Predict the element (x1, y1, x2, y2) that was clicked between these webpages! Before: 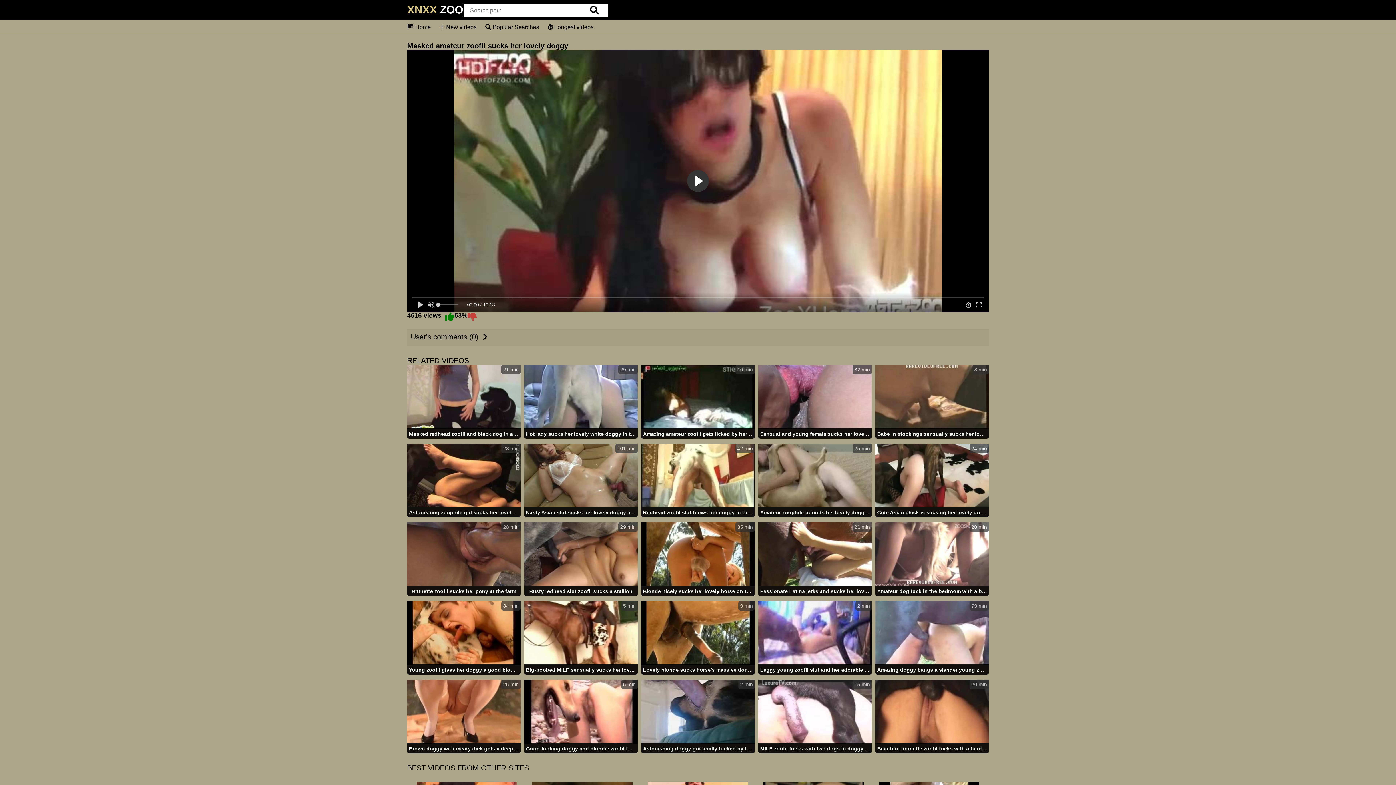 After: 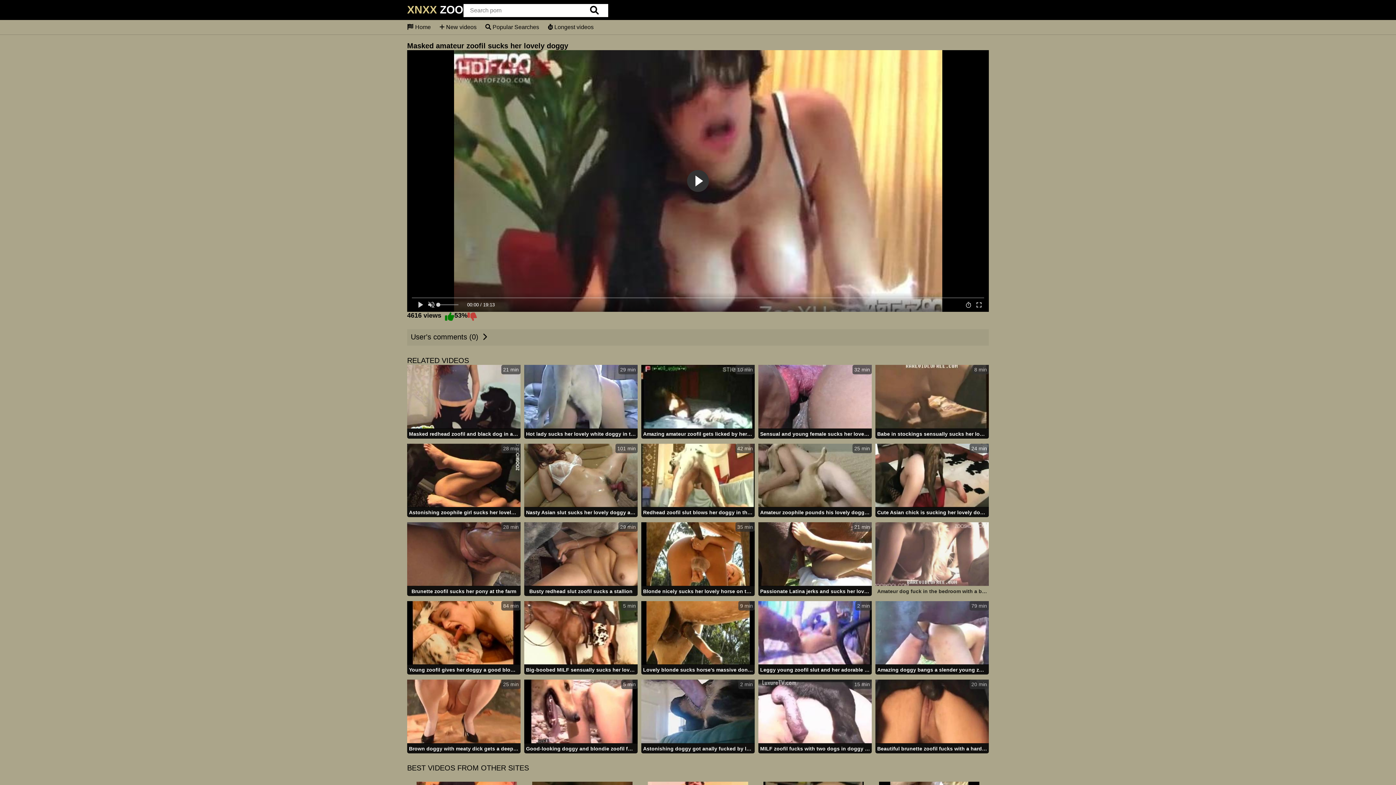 Action: label: 20 min
Amateur dog fuck in the bedroom with a big-boobed brunette zoofil bbox: (875, 522, 989, 597)